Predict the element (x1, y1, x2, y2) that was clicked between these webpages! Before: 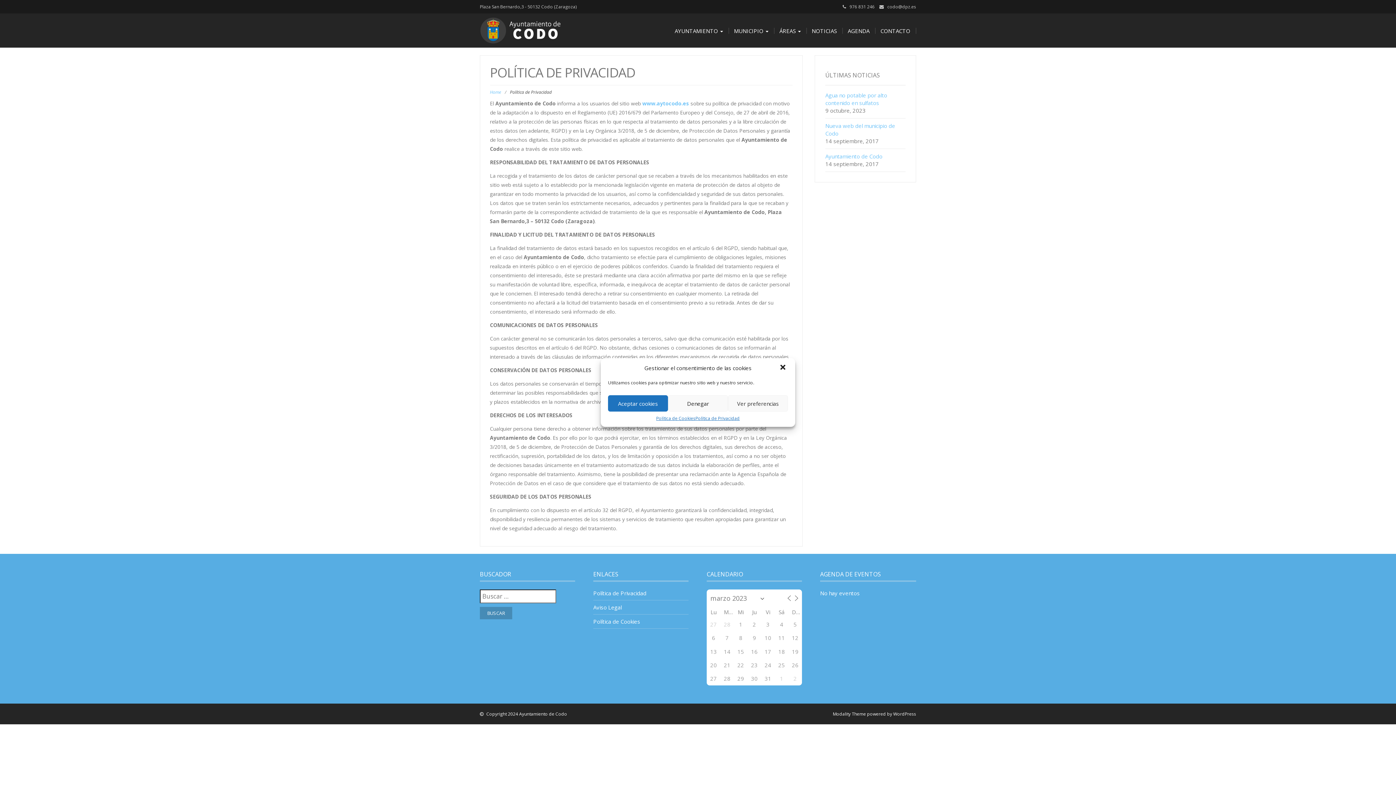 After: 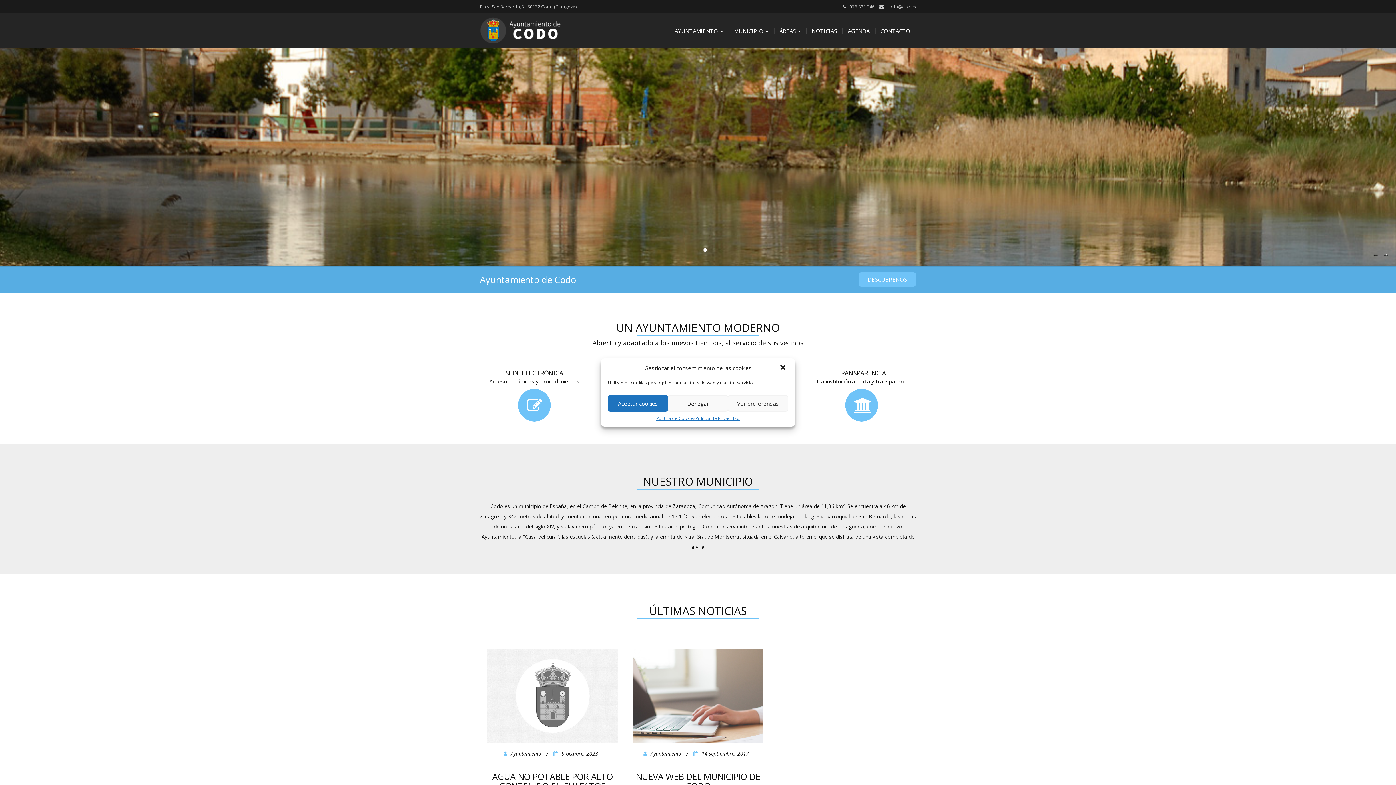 Action: bbox: (642, 100, 689, 106) label: www.aytocodo.es